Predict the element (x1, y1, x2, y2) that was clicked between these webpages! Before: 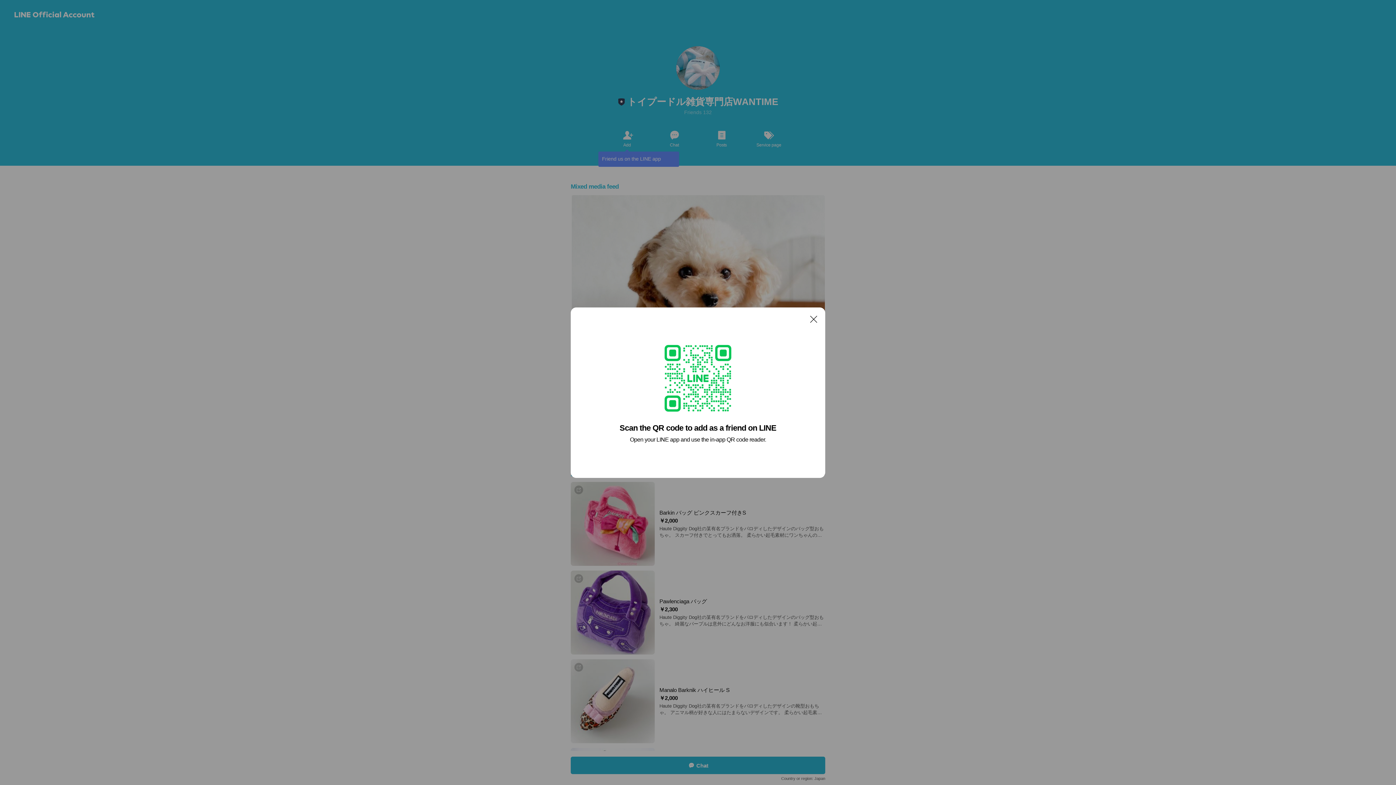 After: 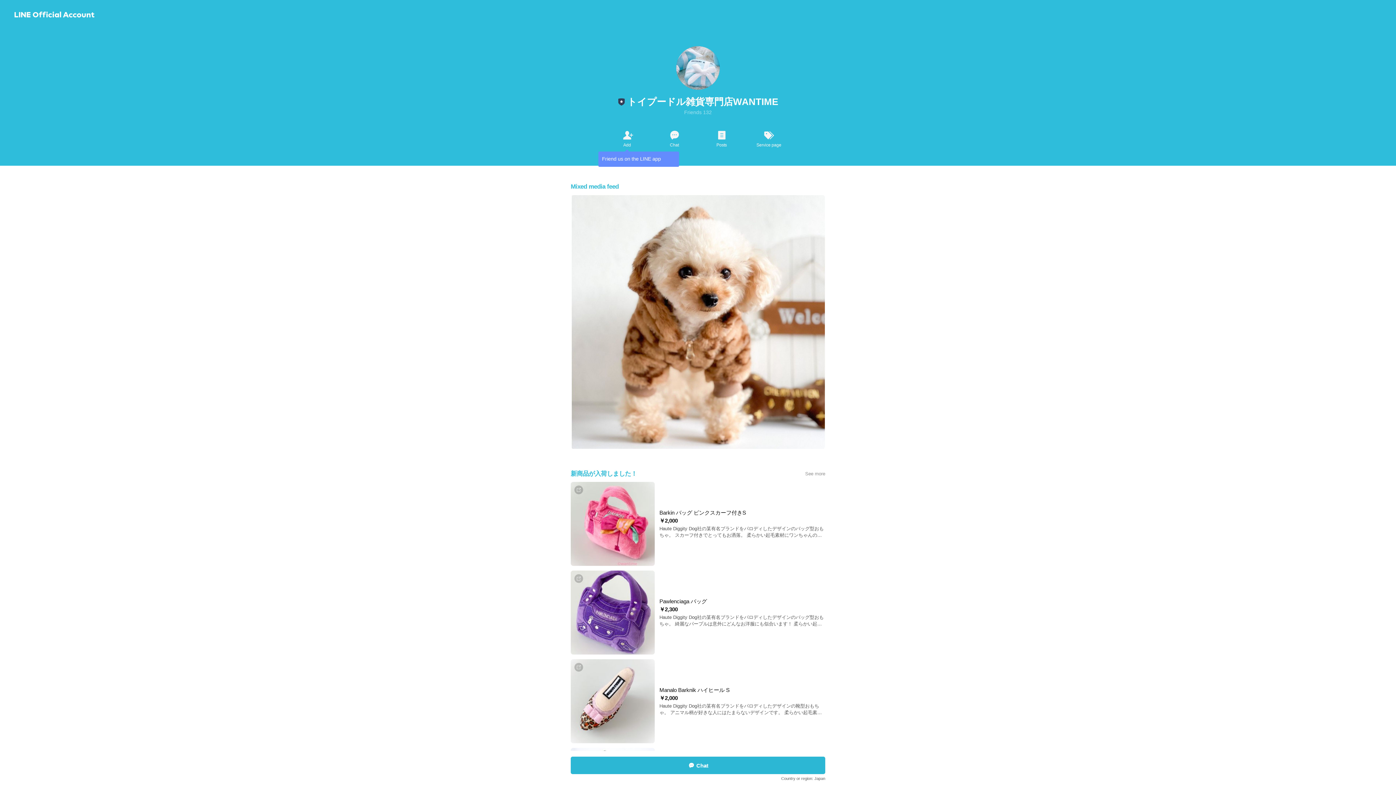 Action: label: Close bbox: (806, 311, 821, 326)